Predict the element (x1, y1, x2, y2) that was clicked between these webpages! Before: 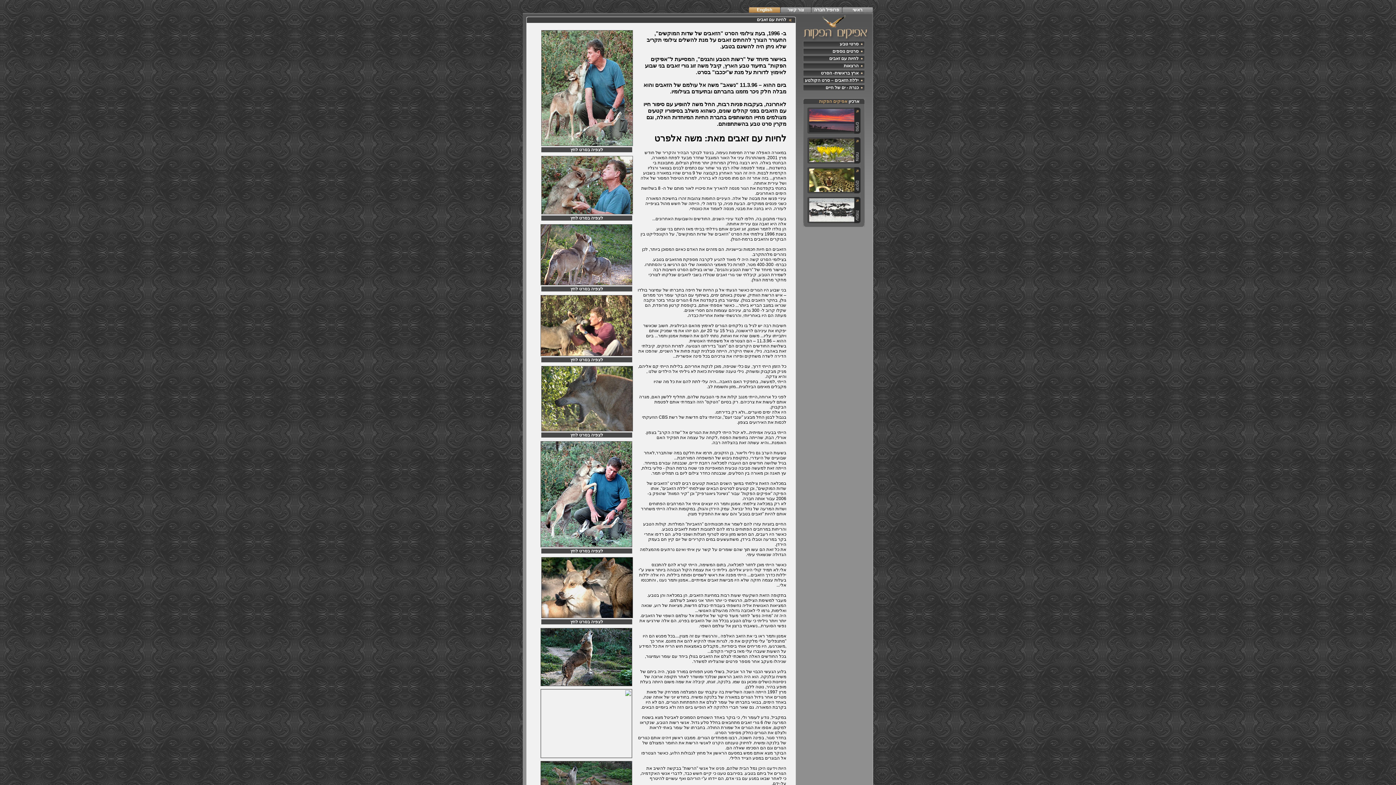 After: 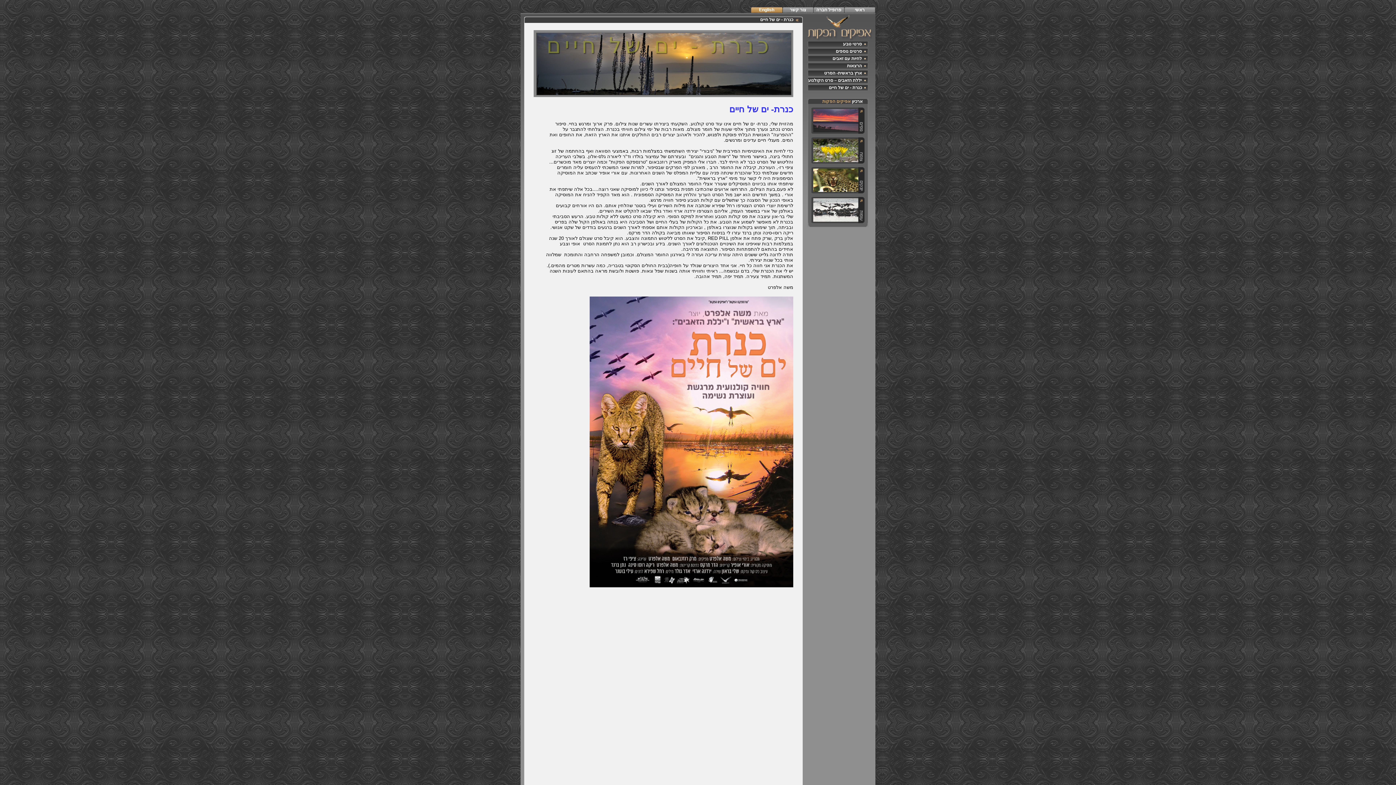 Action: label:   כנרת - ים של חיים bbox: (825, 85, 862, 90)